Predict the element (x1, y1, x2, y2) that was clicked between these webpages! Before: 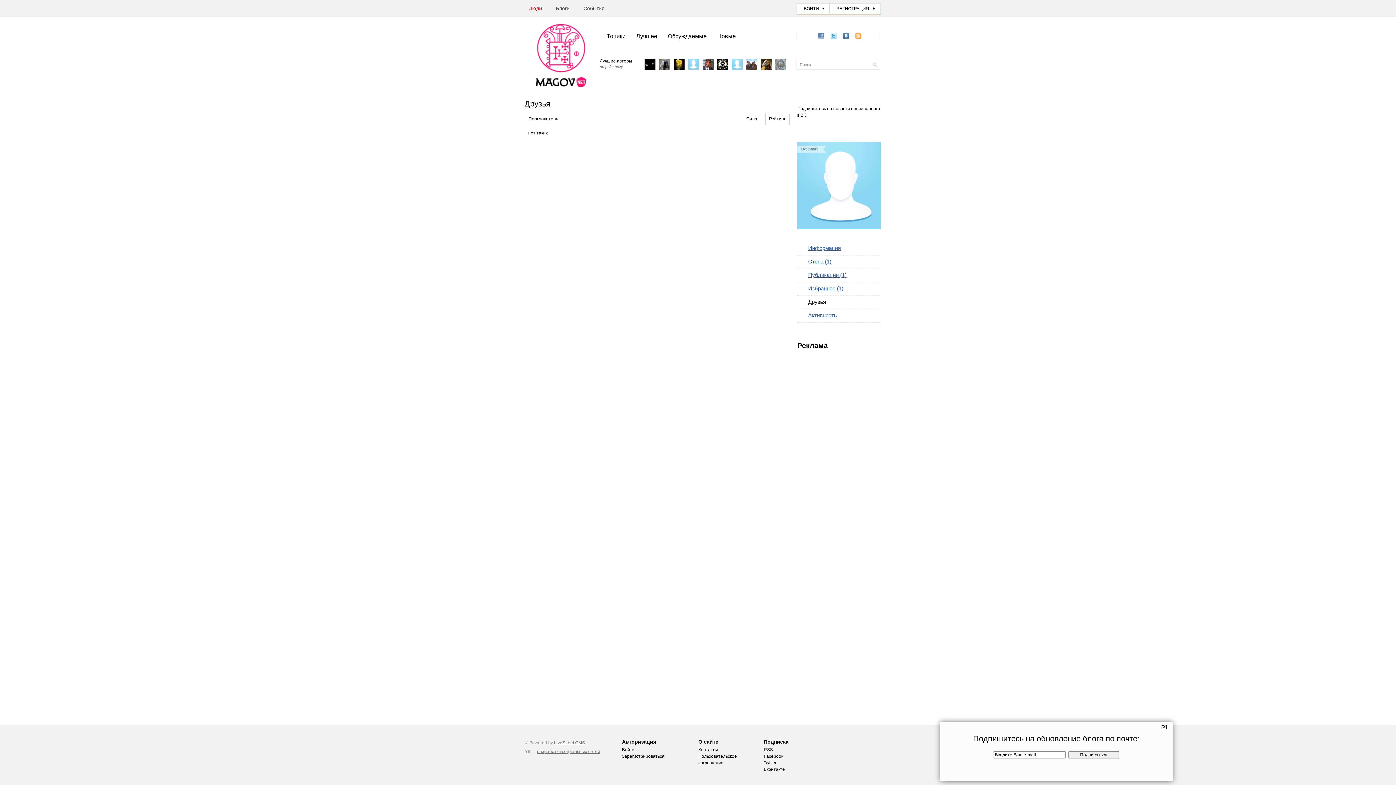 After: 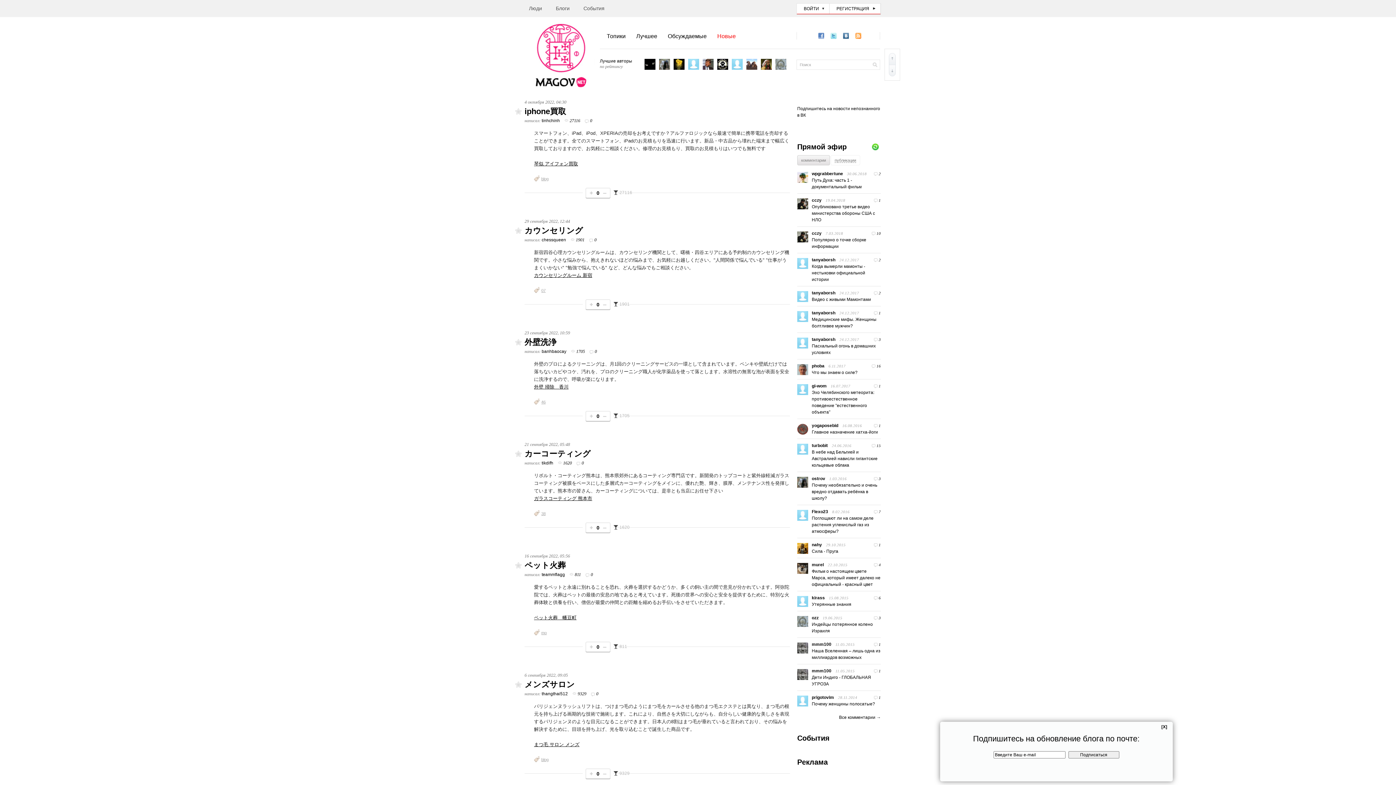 Action: label: Новые bbox: (717, 33, 736, 39)